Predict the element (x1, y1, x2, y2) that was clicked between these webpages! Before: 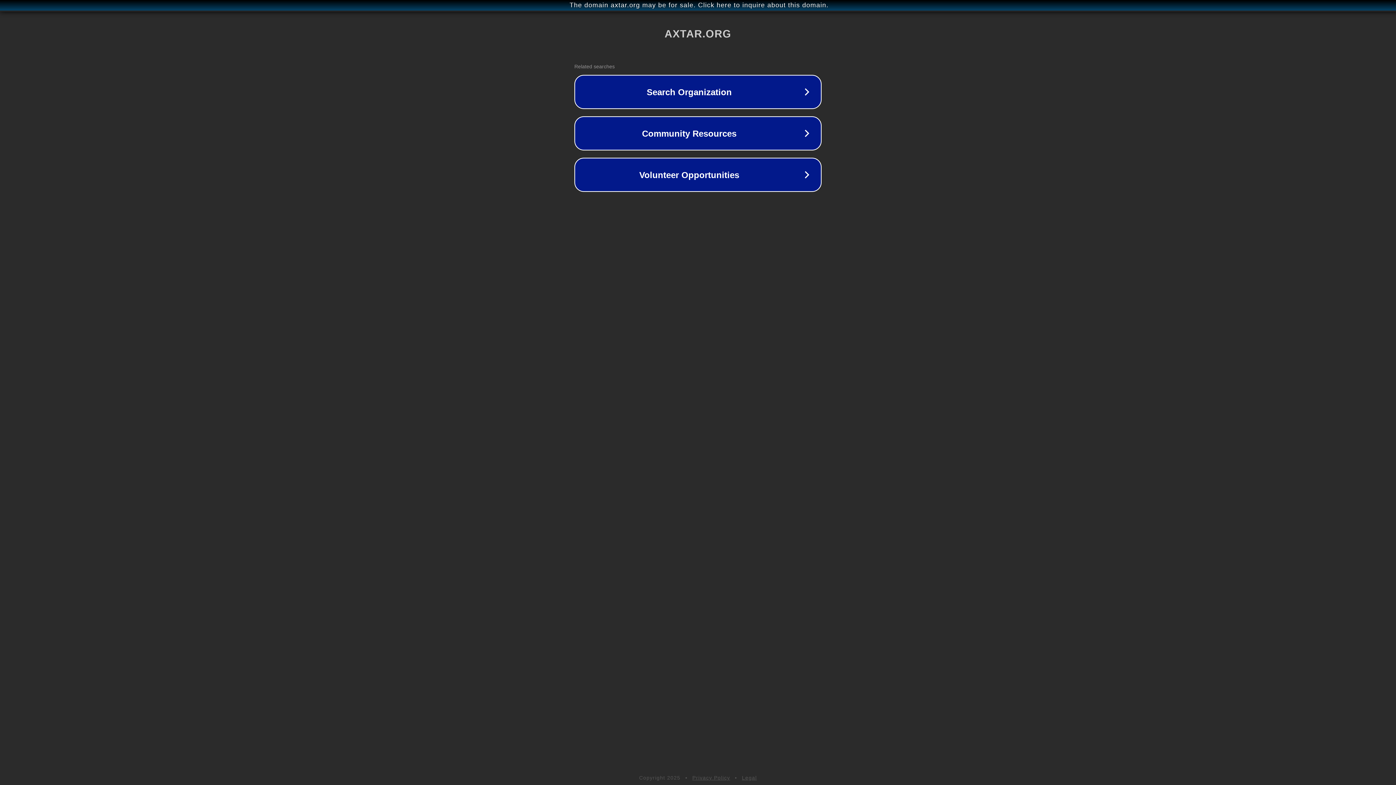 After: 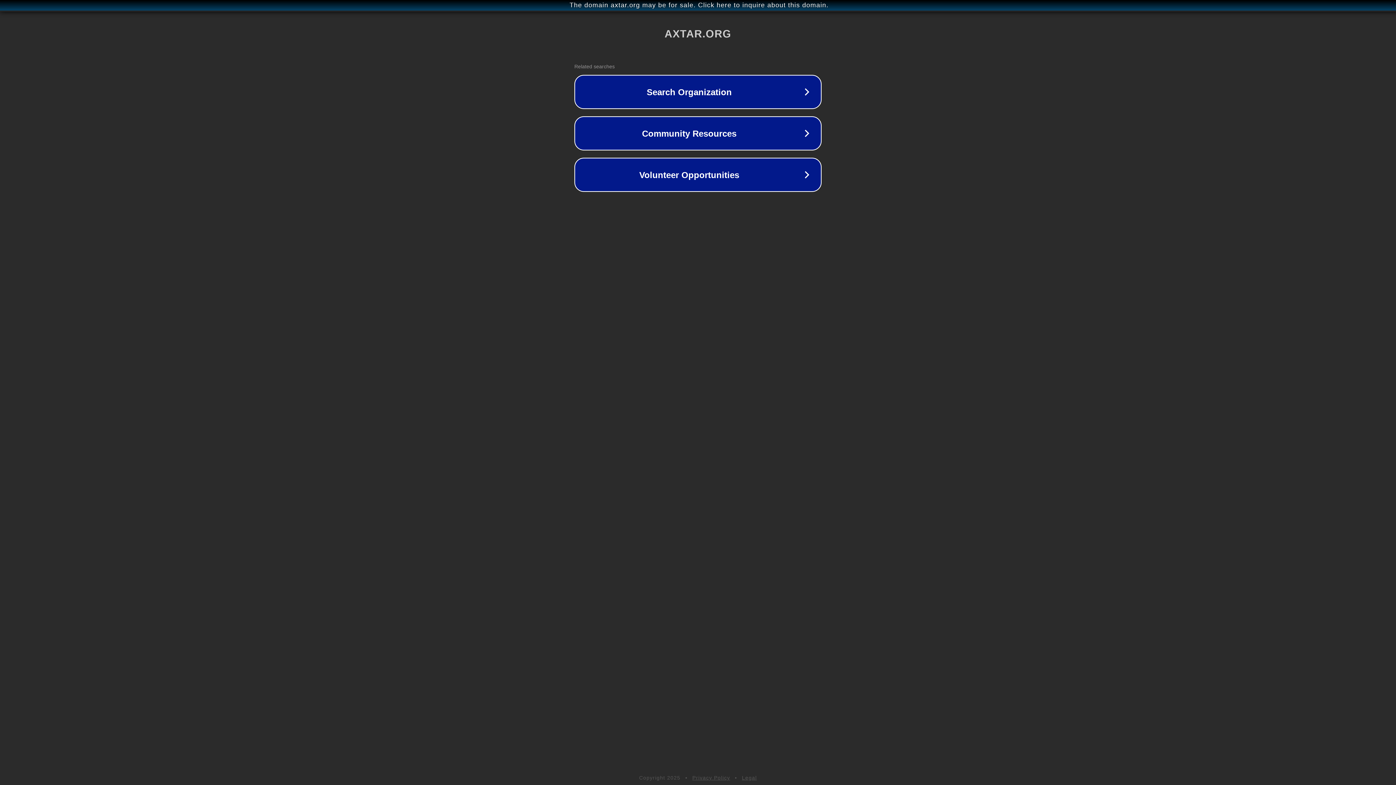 Action: label: Legal bbox: (742, 775, 757, 781)